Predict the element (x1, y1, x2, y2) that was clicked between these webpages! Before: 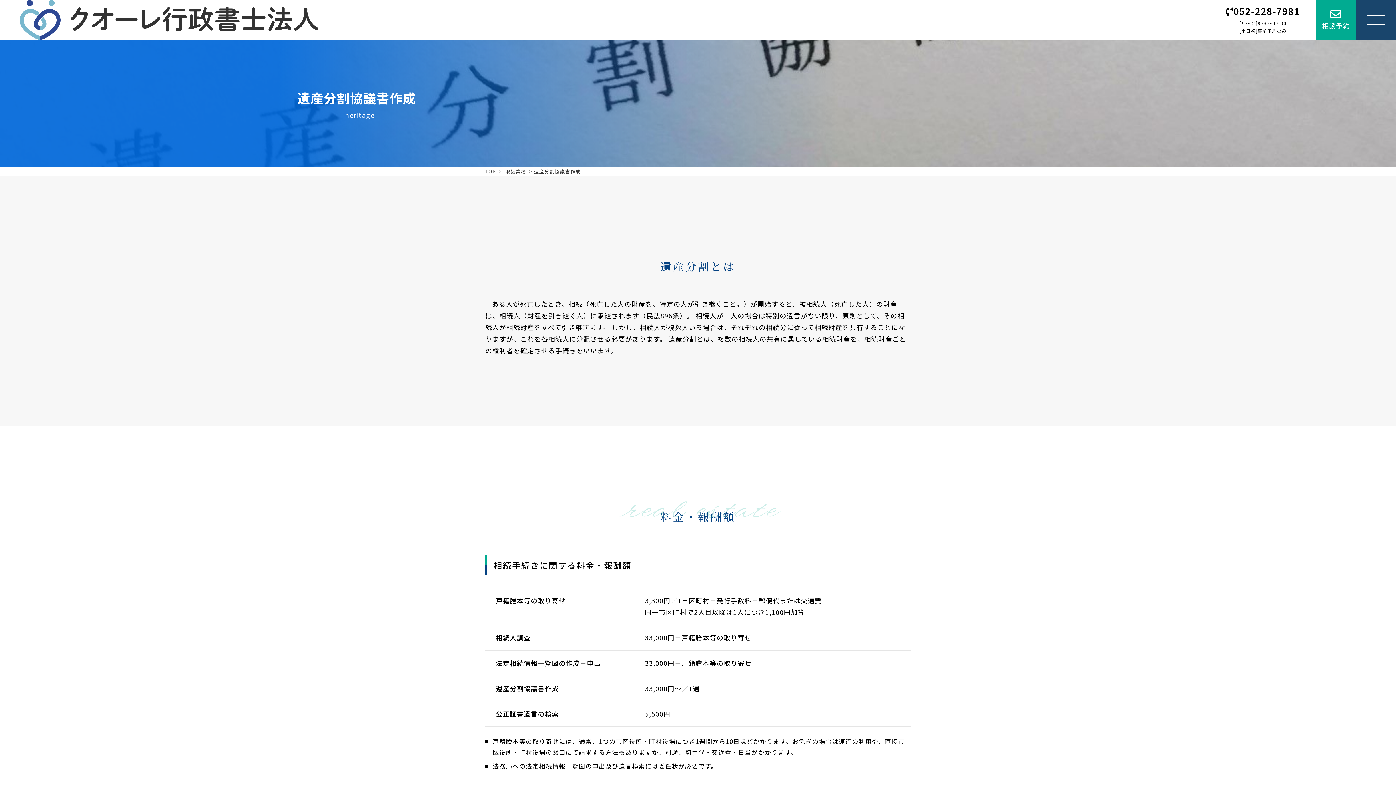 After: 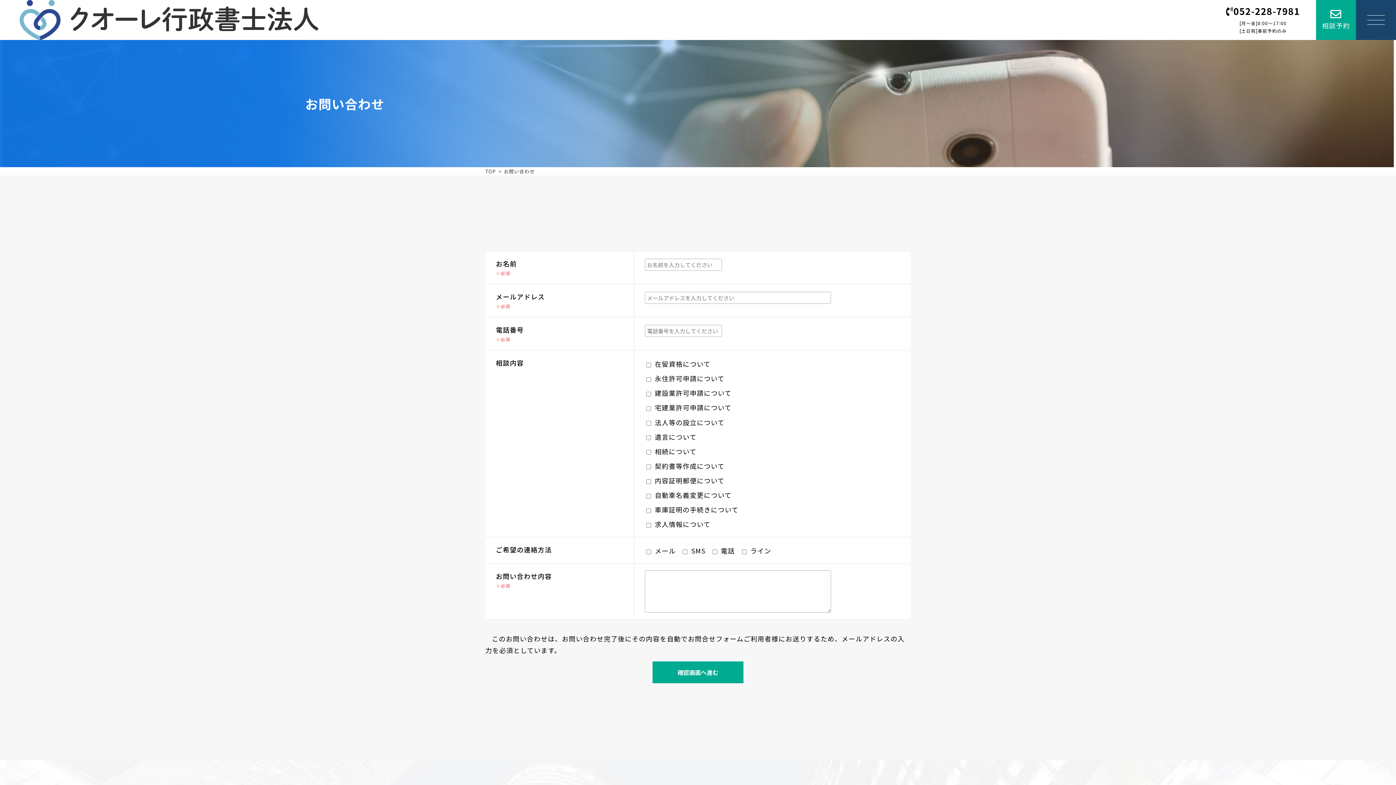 Action: bbox: (1322, 8, 1350, 31) label: 相談予約